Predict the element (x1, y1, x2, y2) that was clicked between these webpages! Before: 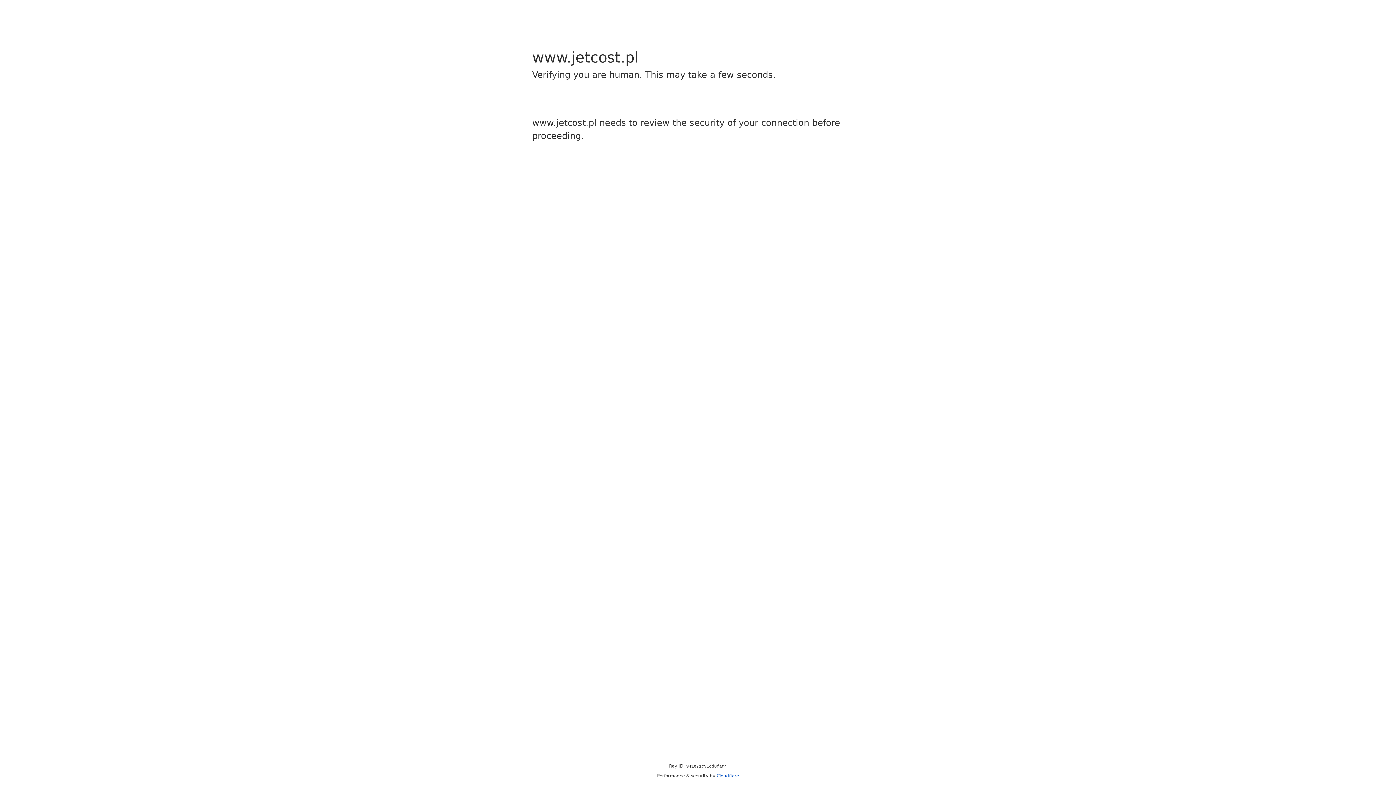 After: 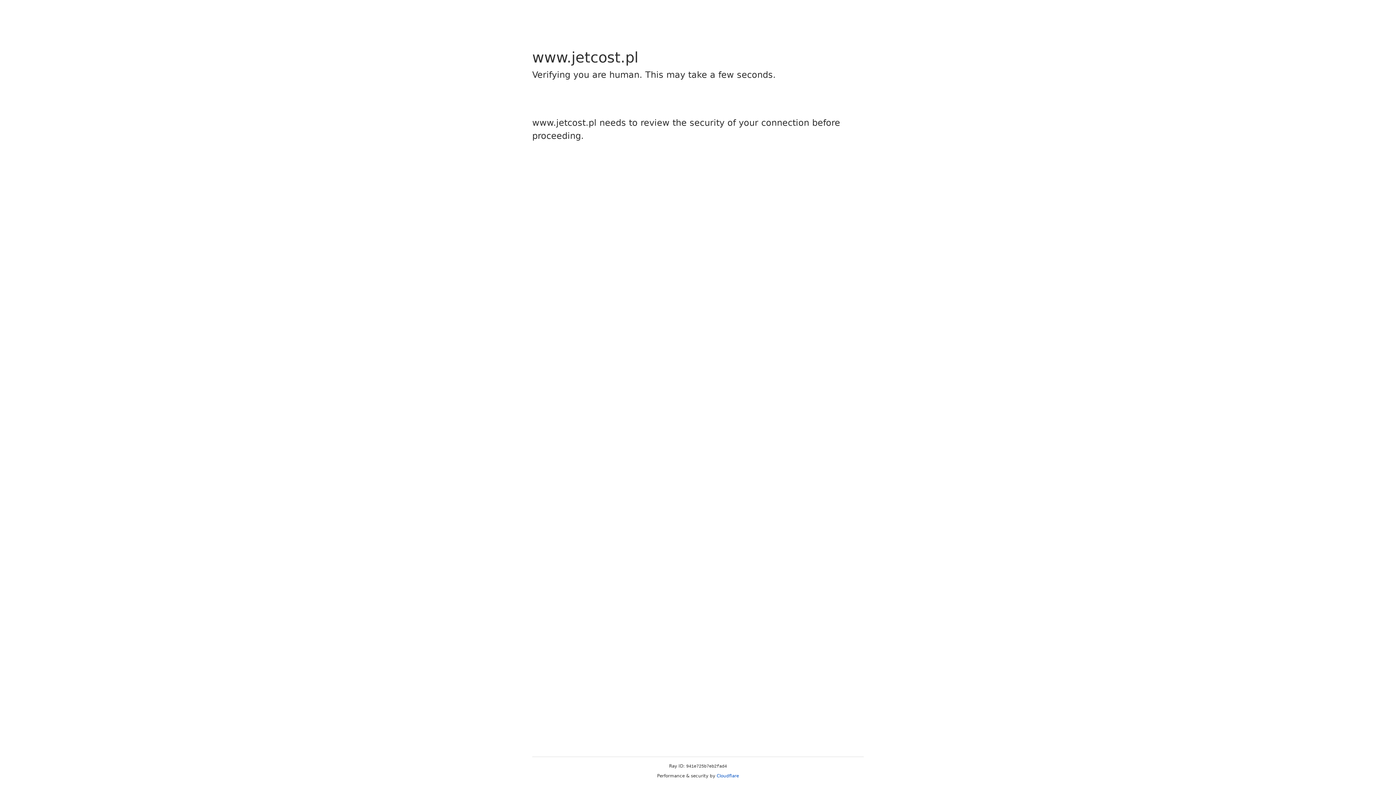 Action: label: Cloudflare bbox: (716, 773, 739, 778)